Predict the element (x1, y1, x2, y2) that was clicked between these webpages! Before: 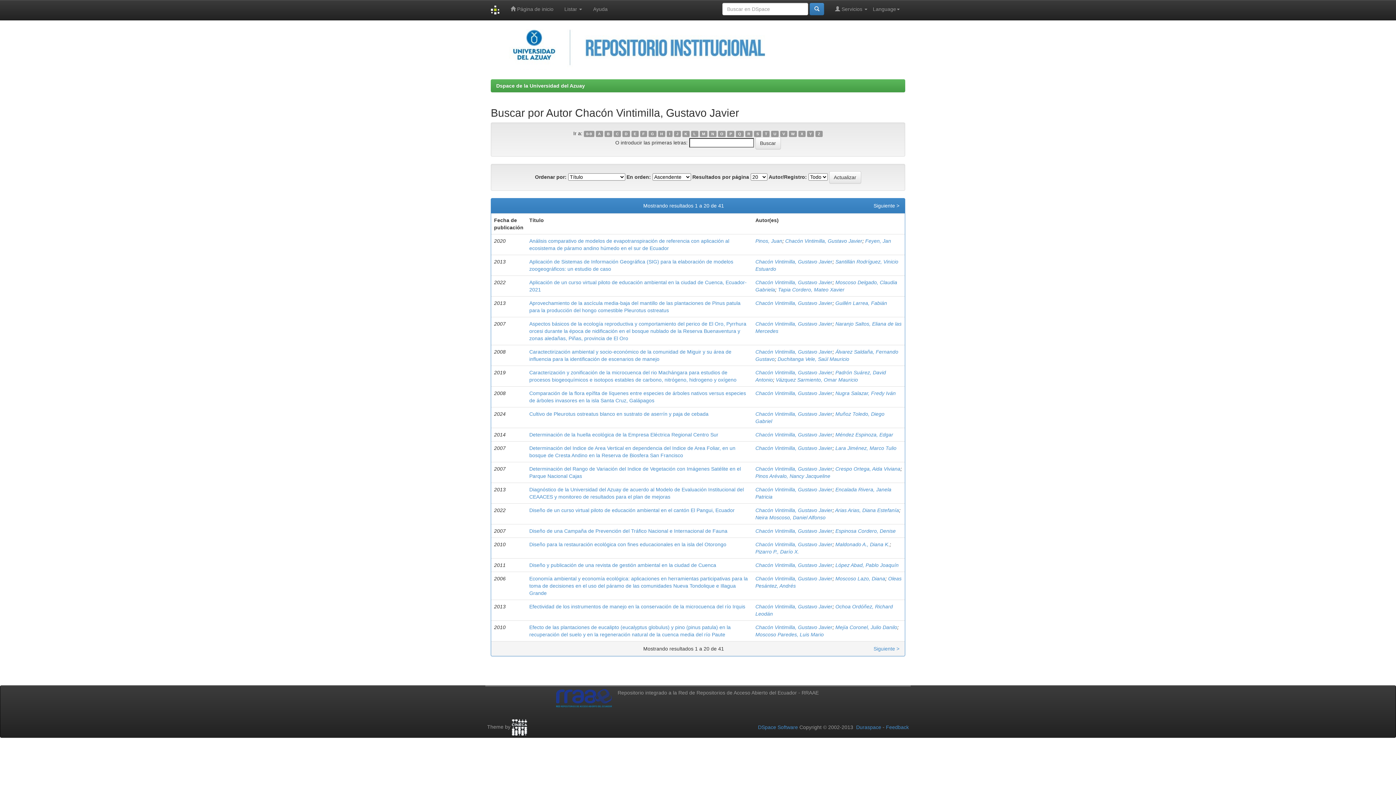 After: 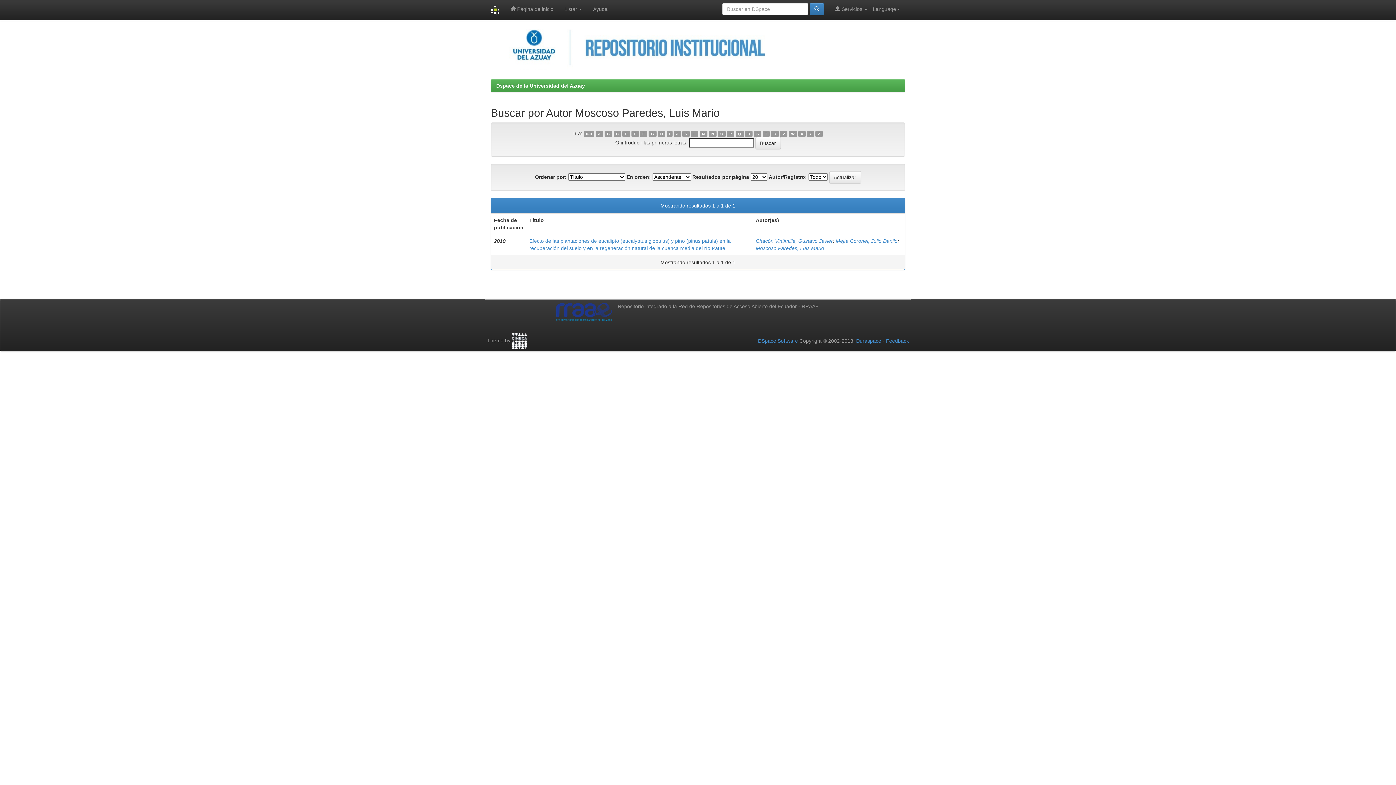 Action: bbox: (755, 632, 824, 637) label: Moscoso Paredes, Luis Mario